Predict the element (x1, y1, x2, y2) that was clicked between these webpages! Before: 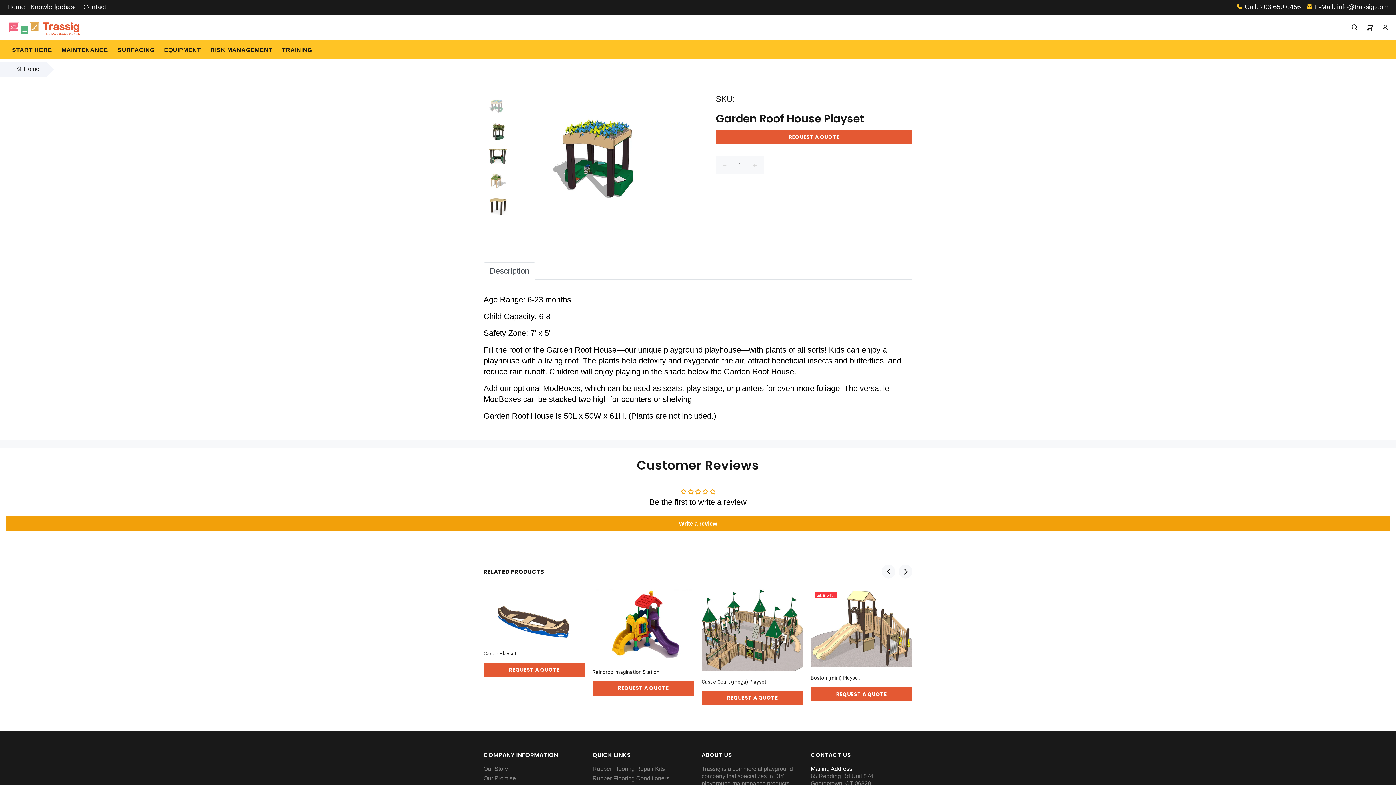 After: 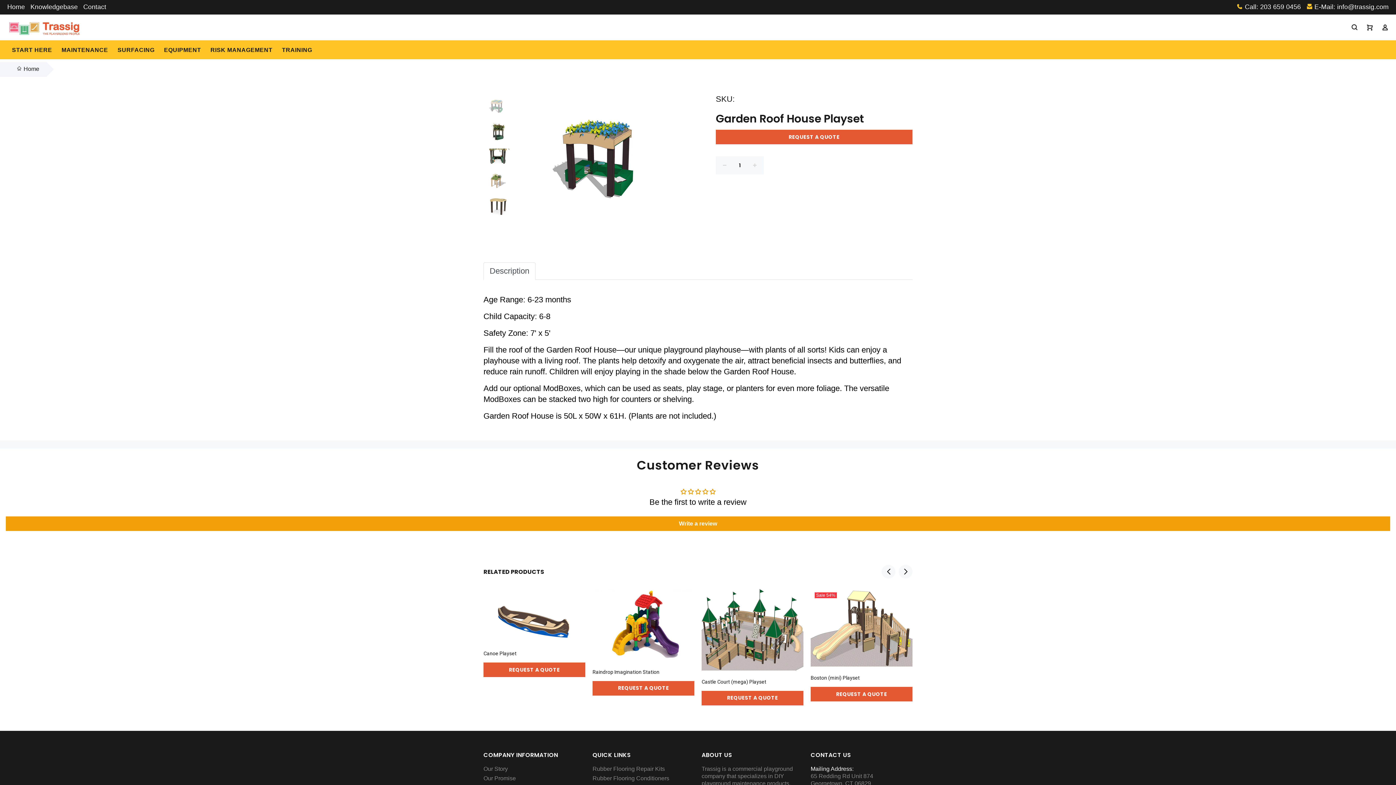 Action: label: Description bbox: (483, 262, 535, 280)